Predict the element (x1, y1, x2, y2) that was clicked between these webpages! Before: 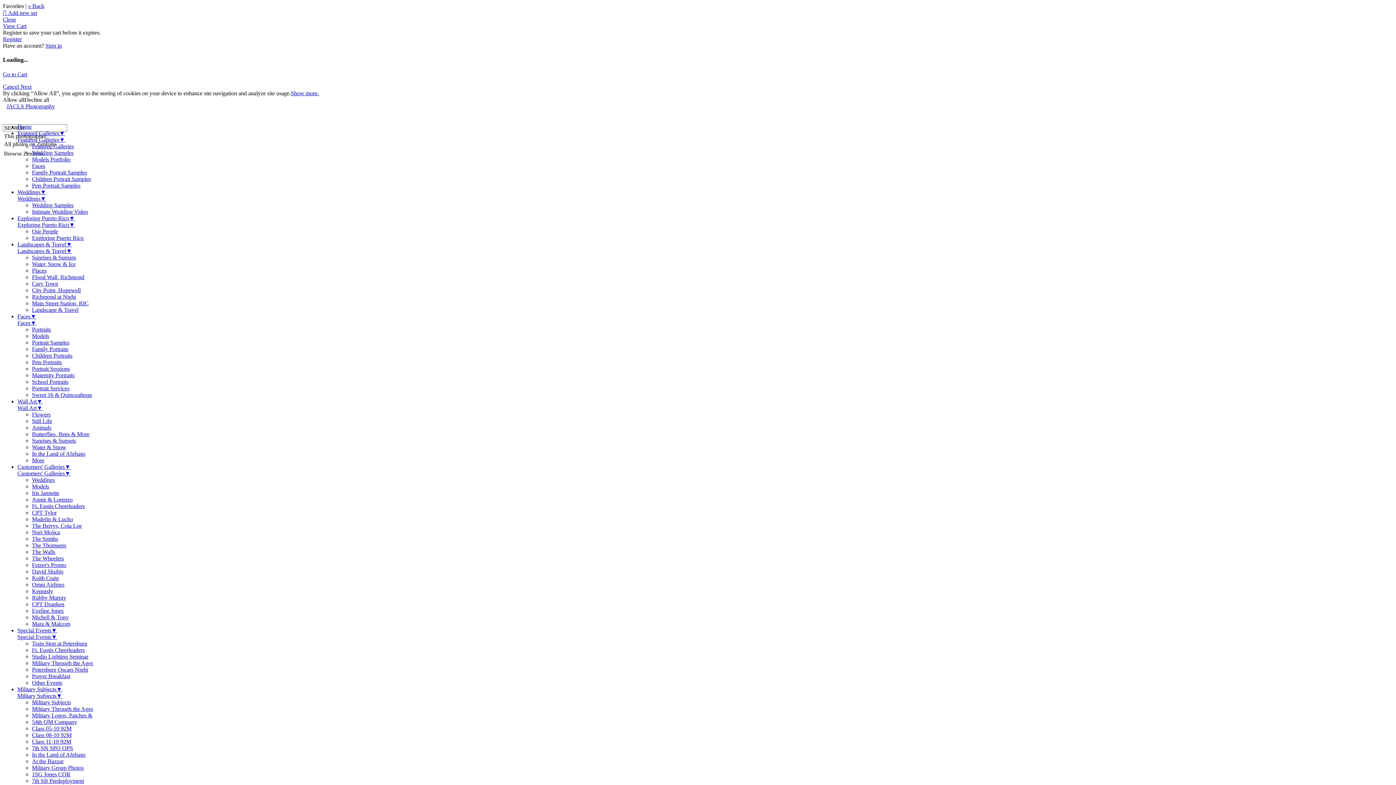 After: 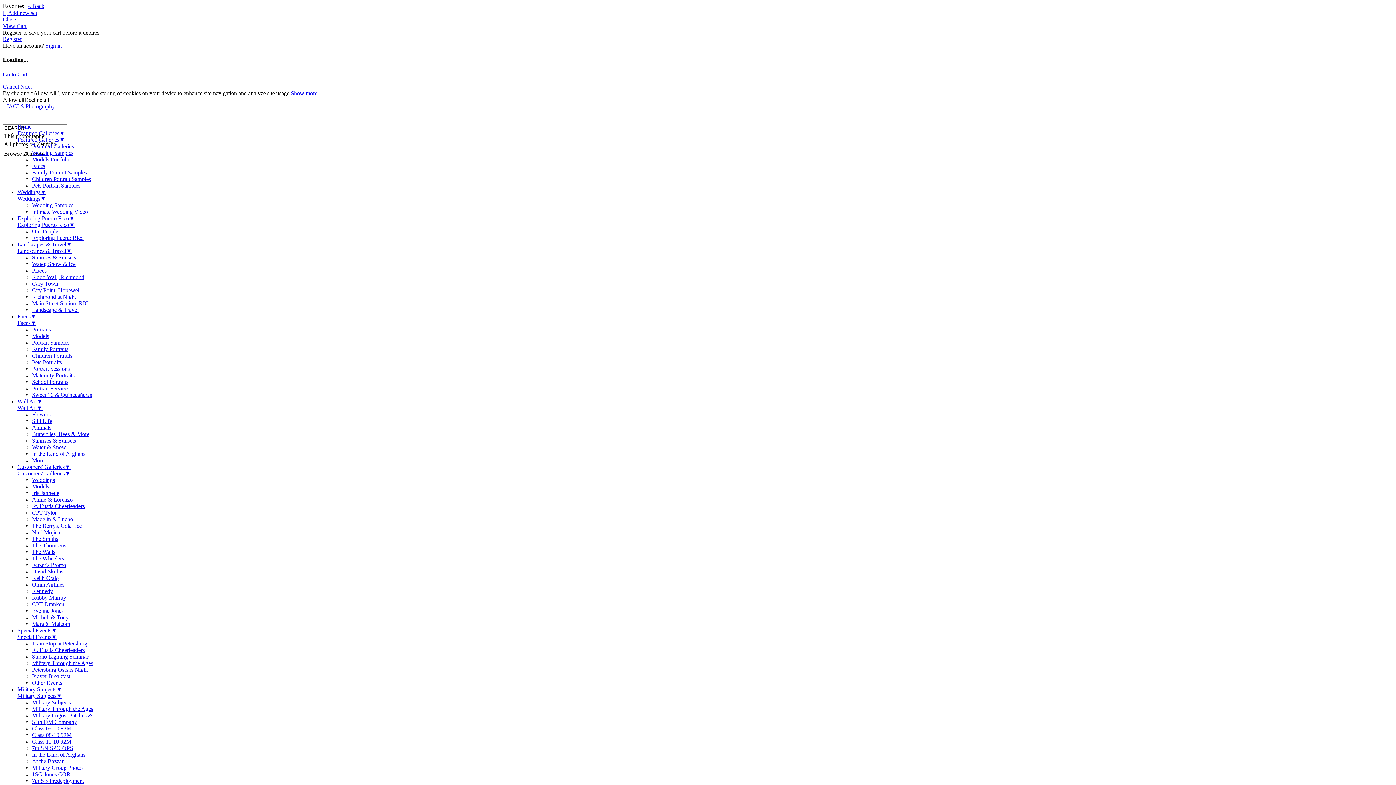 Action: bbox: (17, 247, 72, 254) label: Landscapes & Travel▼